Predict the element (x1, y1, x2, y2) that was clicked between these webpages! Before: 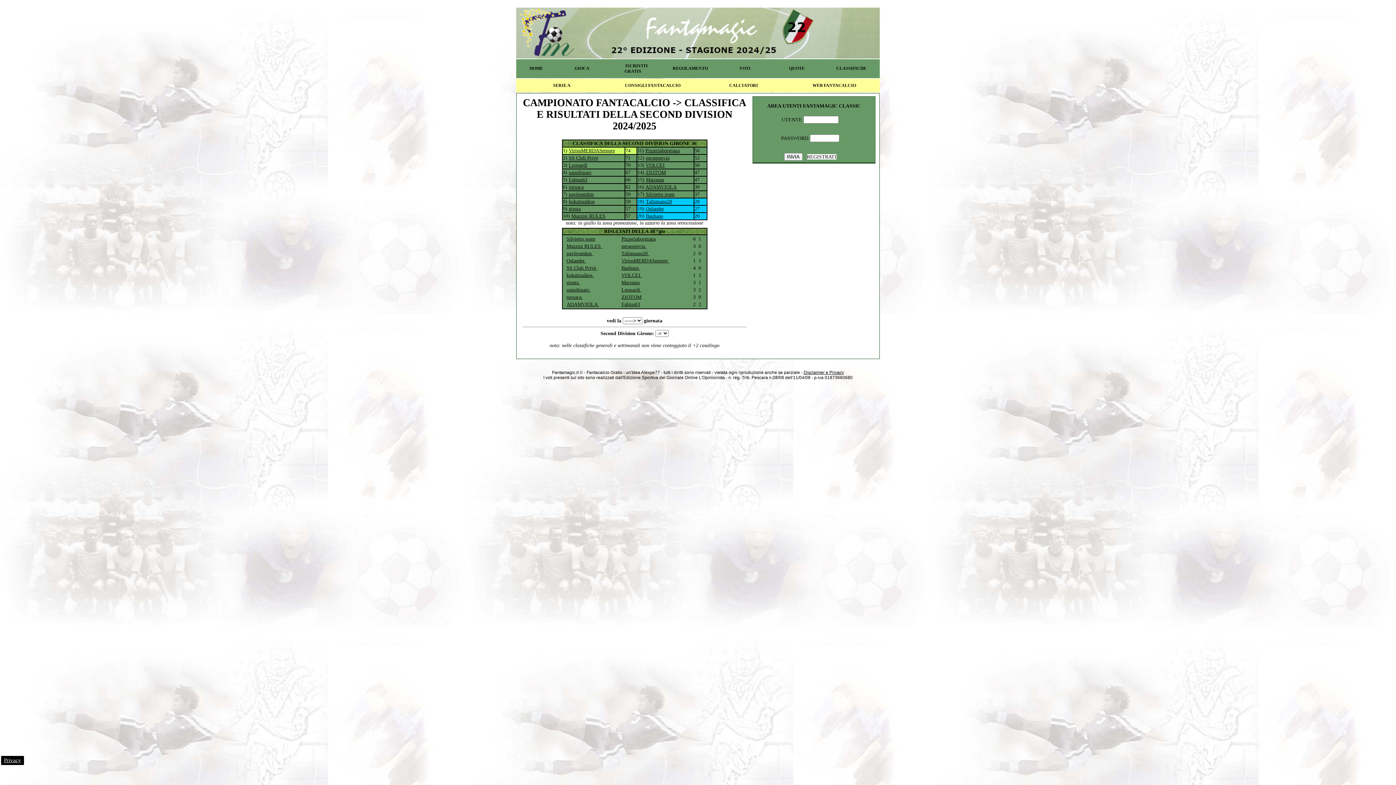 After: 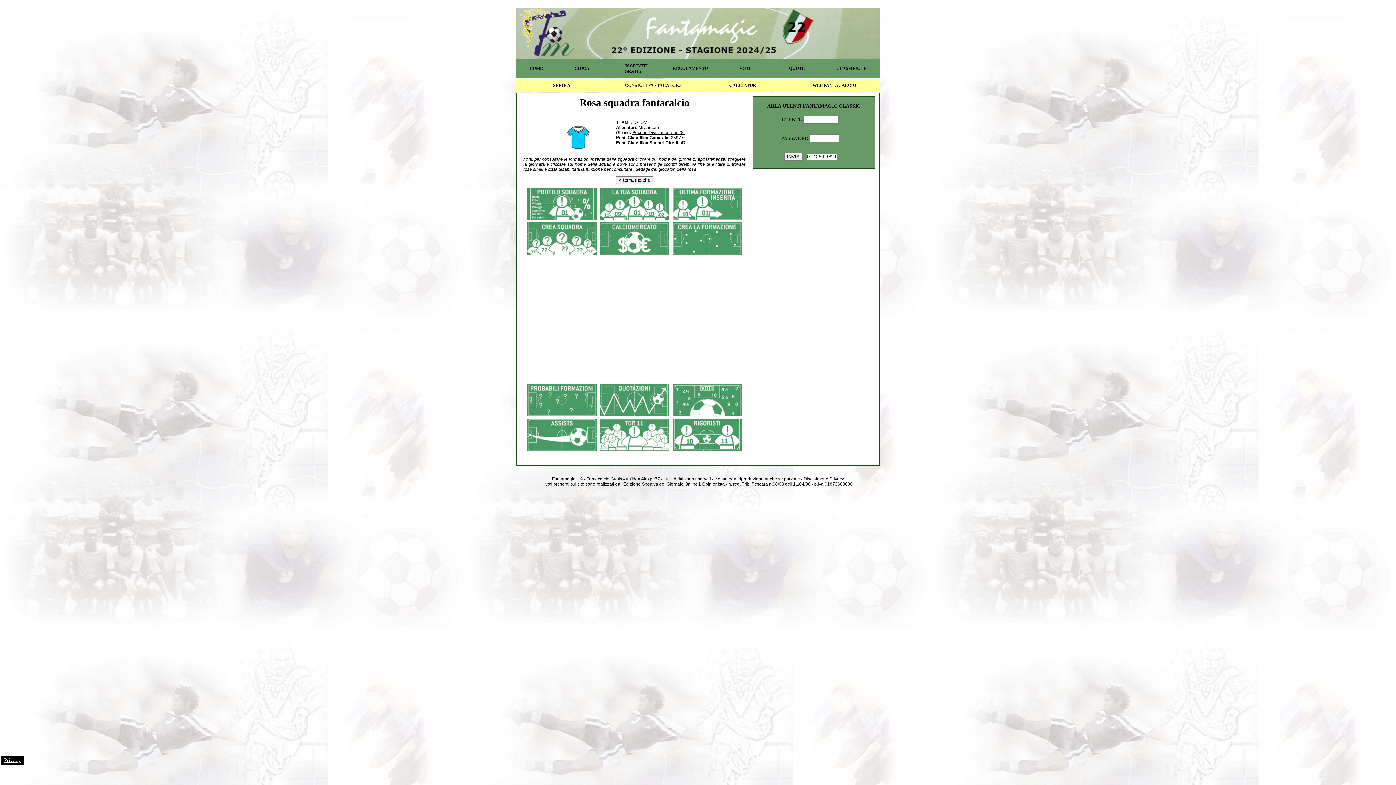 Action: bbox: (646, 169, 666, 175) label: ZIOTOM